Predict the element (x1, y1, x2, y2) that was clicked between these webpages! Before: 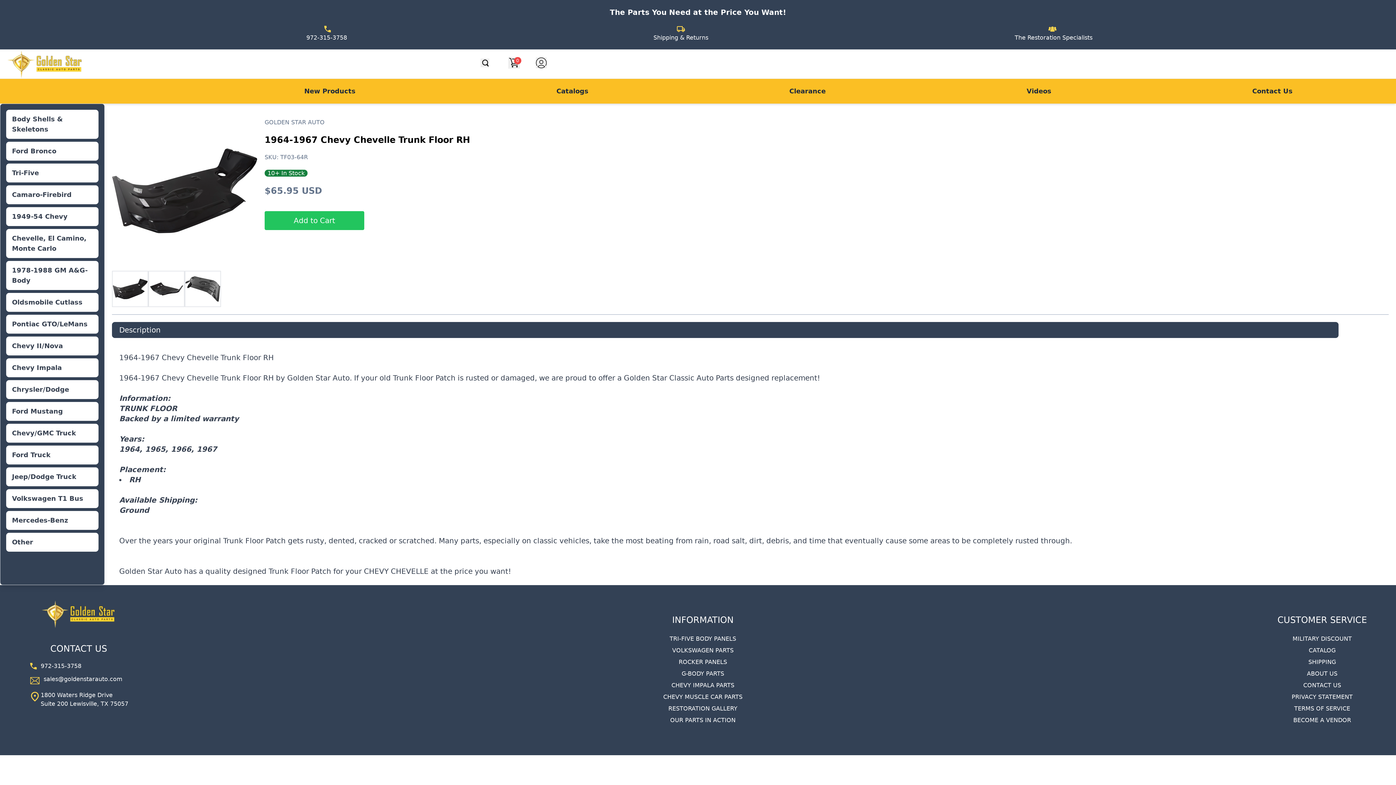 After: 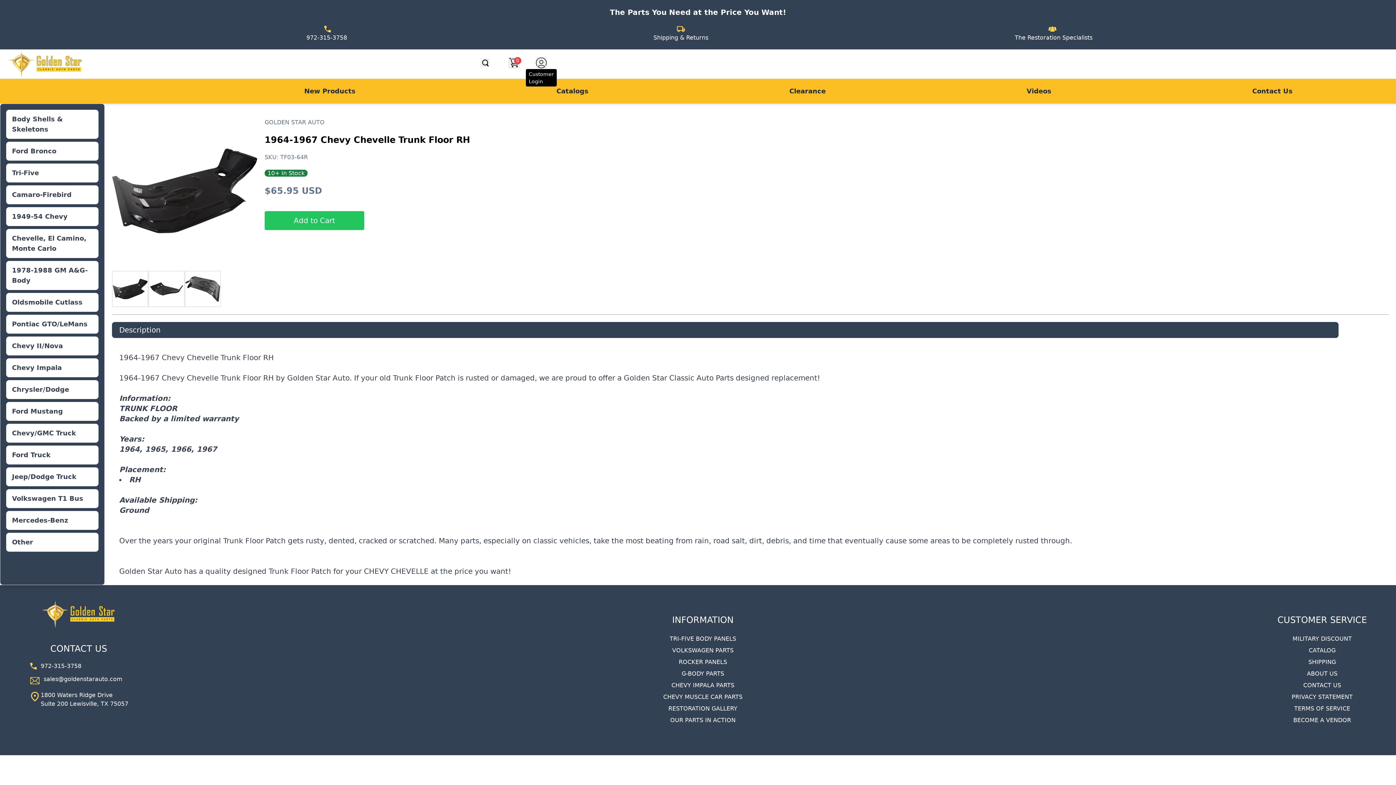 Action: bbox: (536, 57, 546, 68)